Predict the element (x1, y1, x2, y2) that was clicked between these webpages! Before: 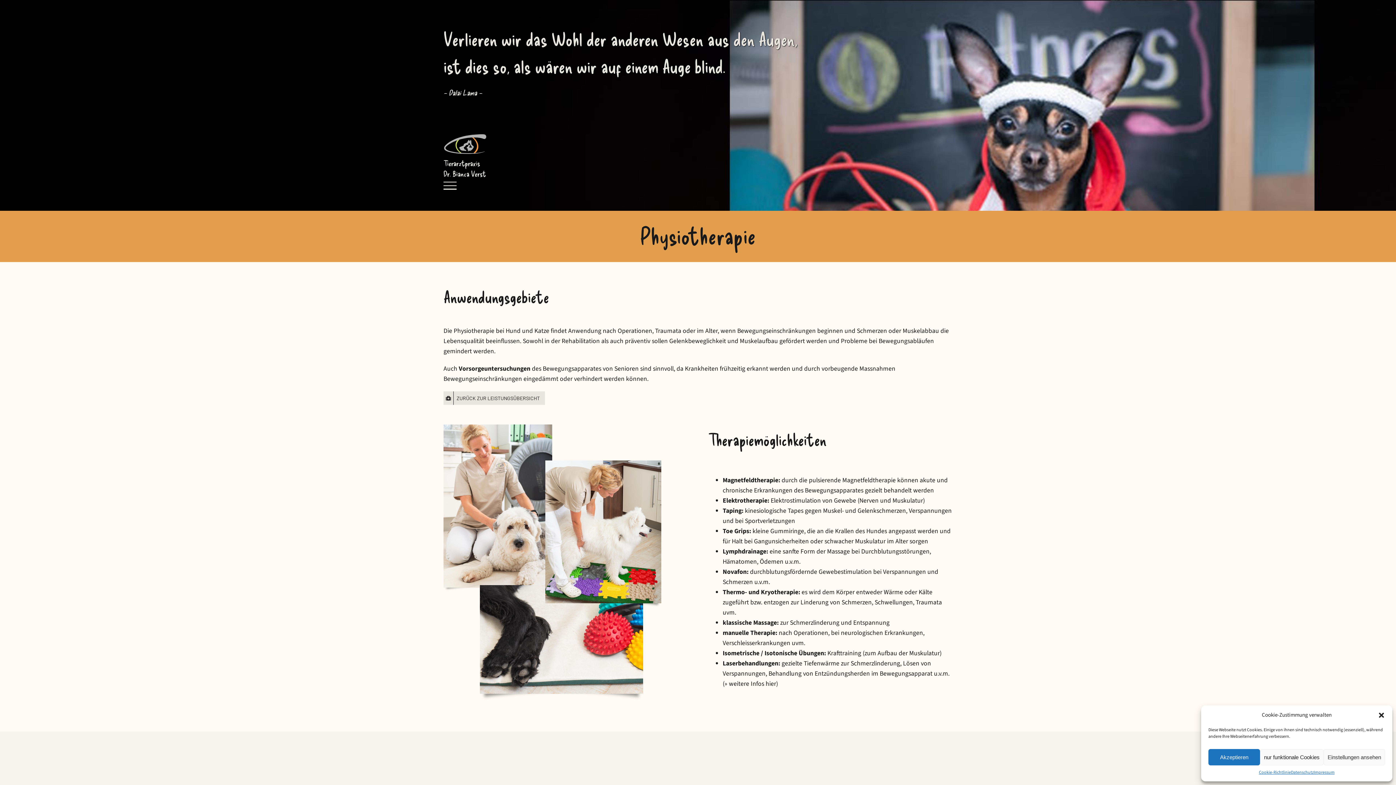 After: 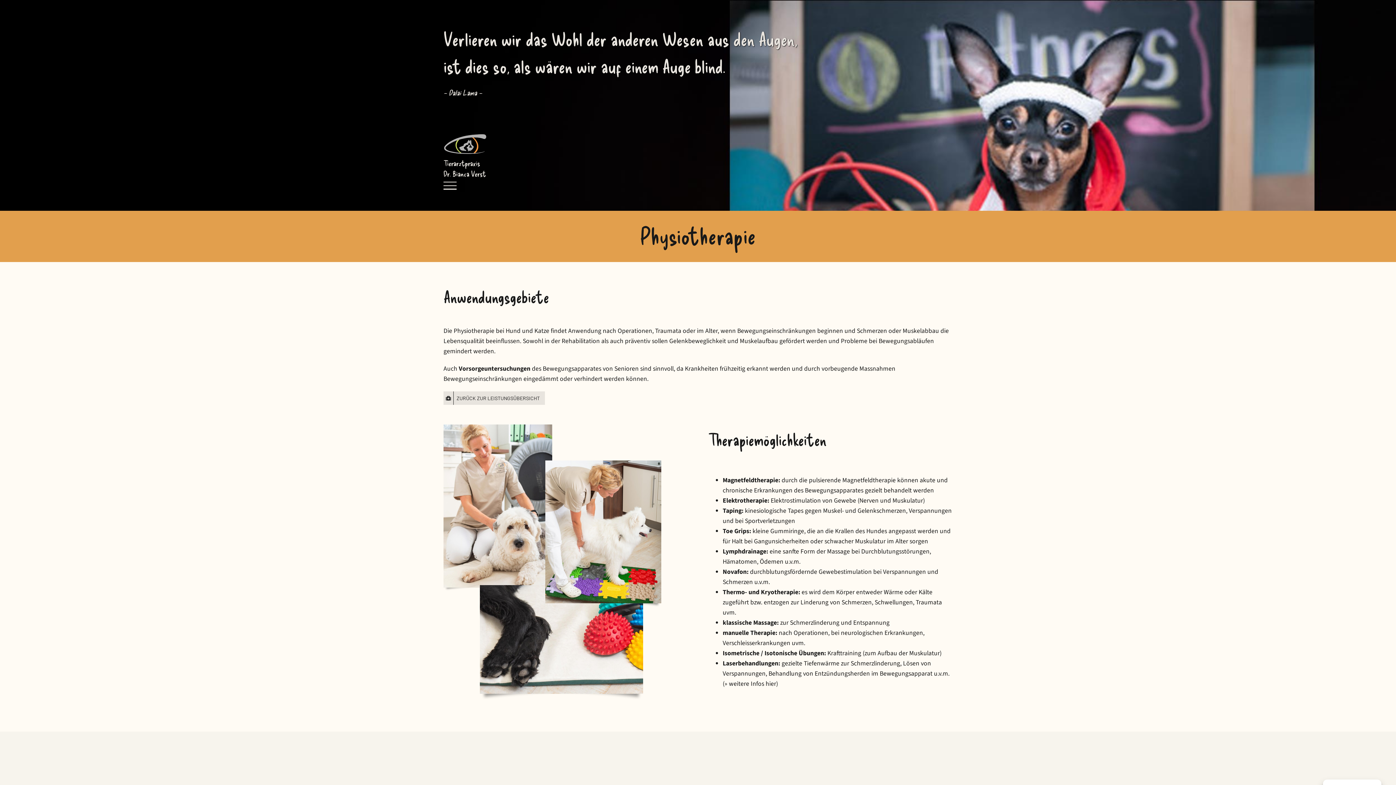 Action: label: Akzeptieren bbox: (1208, 749, 1260, 765)